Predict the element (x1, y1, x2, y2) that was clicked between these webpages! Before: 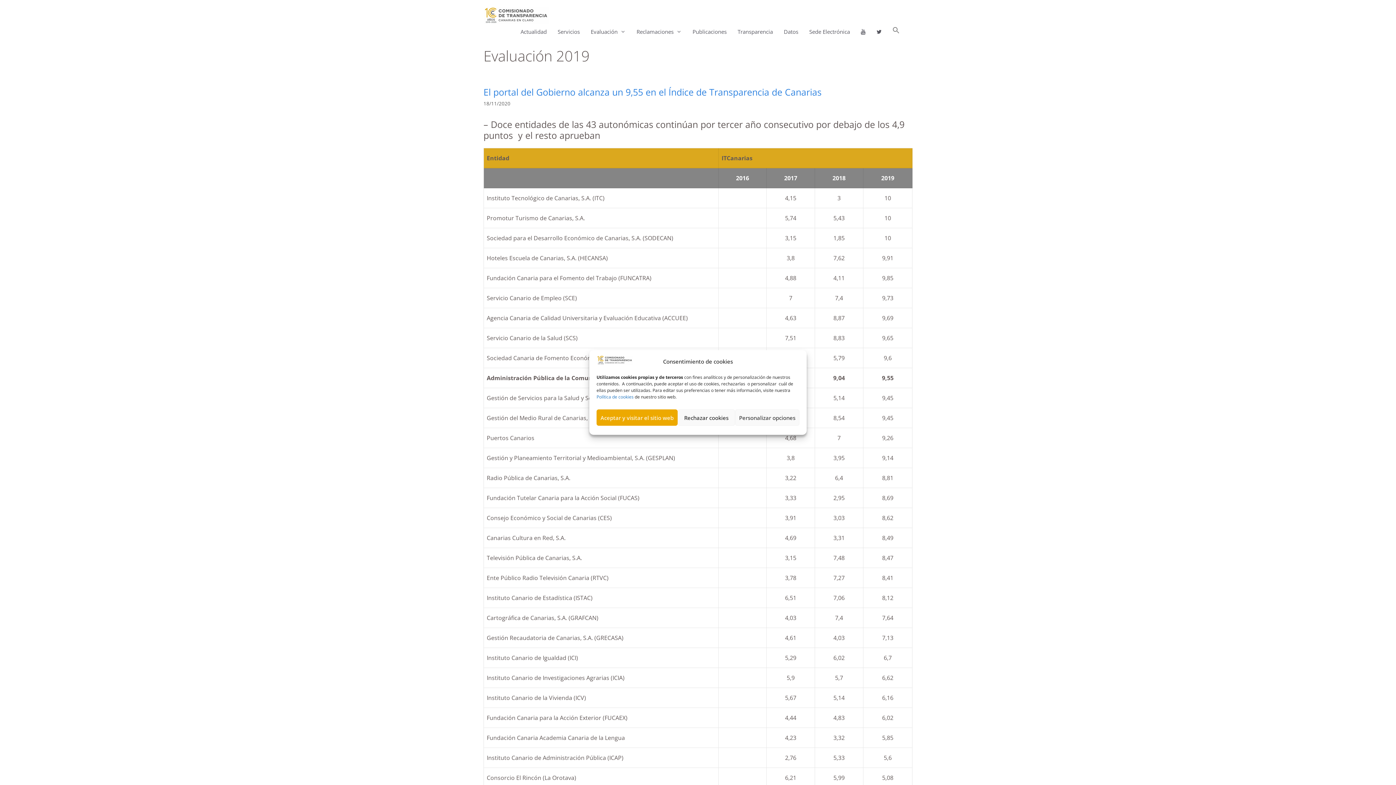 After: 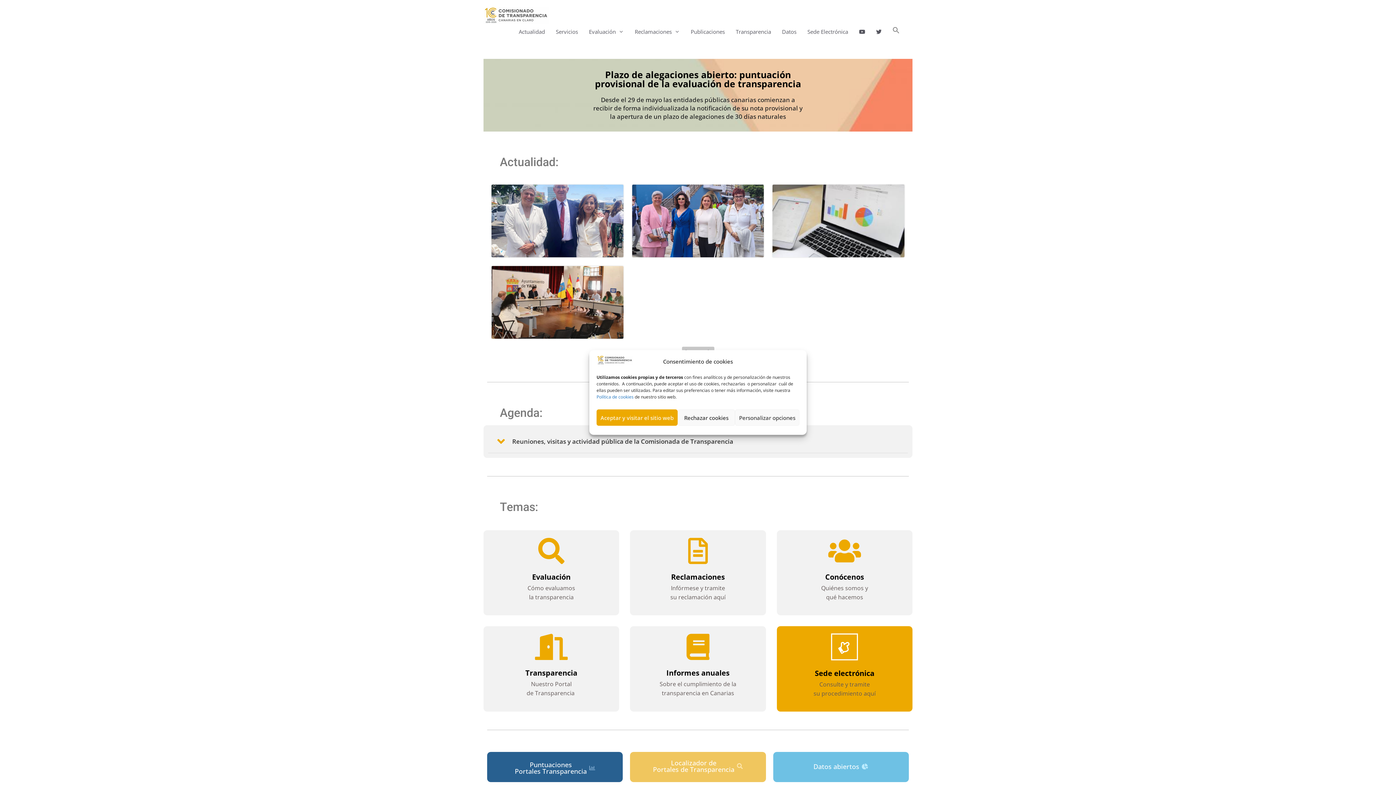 Action: bbox: (483, 10, 549, 18)